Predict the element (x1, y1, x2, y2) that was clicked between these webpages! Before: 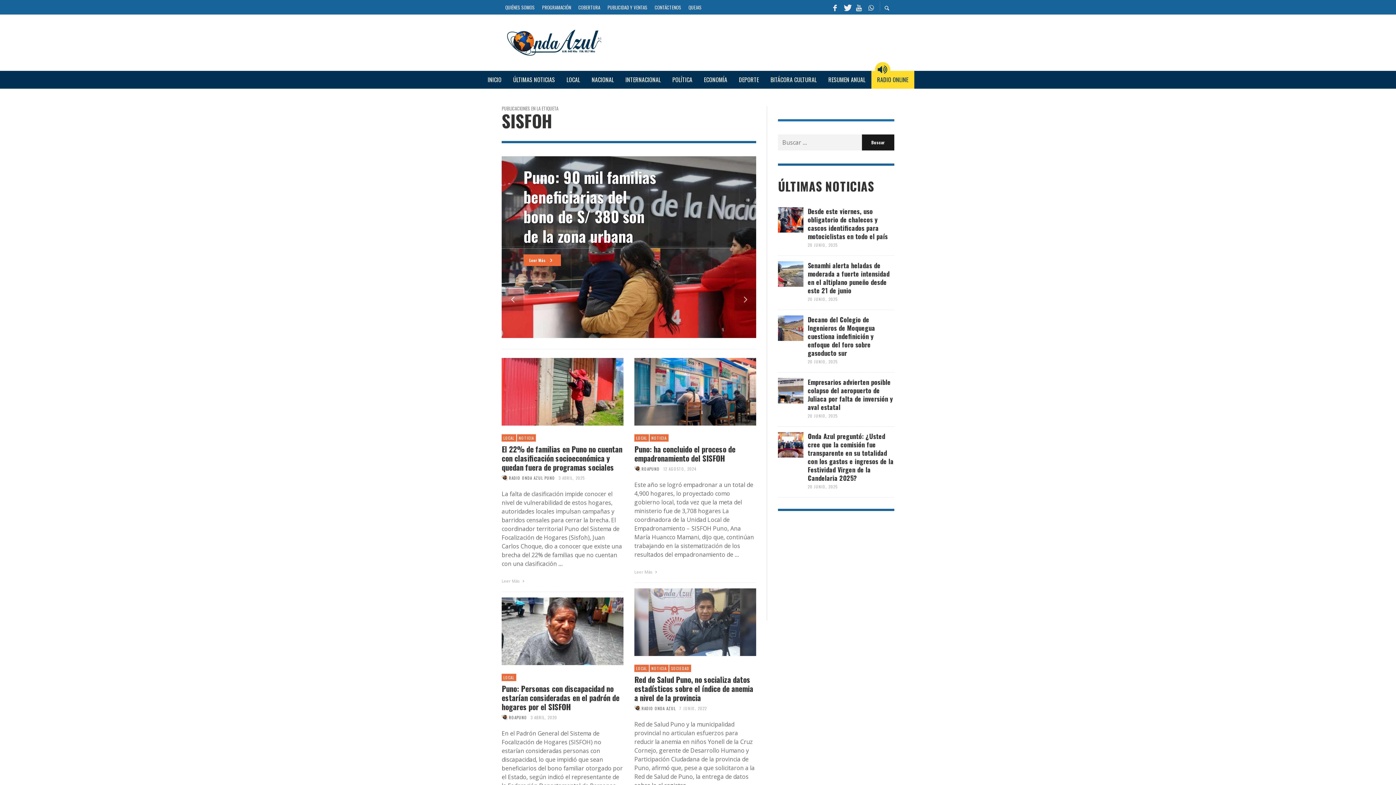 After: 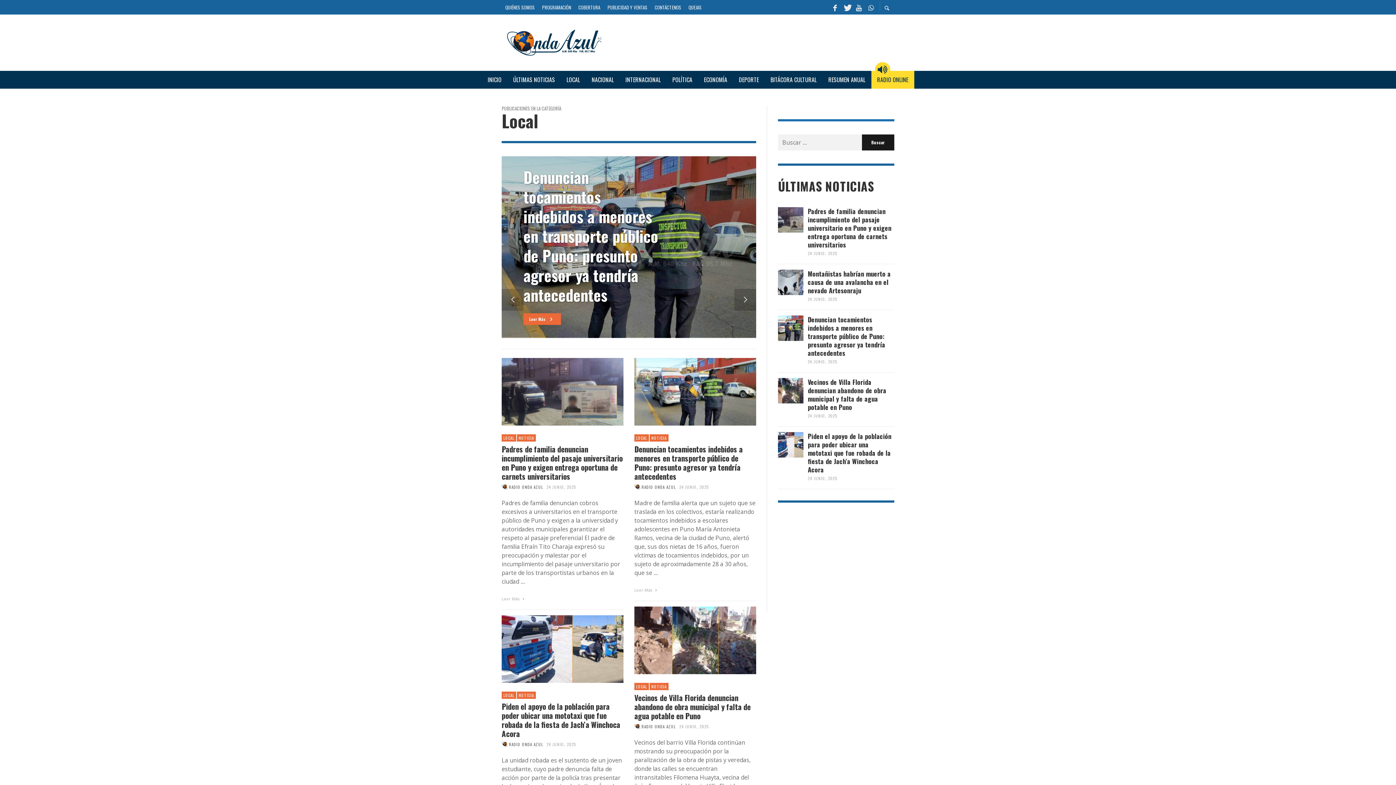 Action: label: LOCAL bbox: (560, 70, 586, 88)